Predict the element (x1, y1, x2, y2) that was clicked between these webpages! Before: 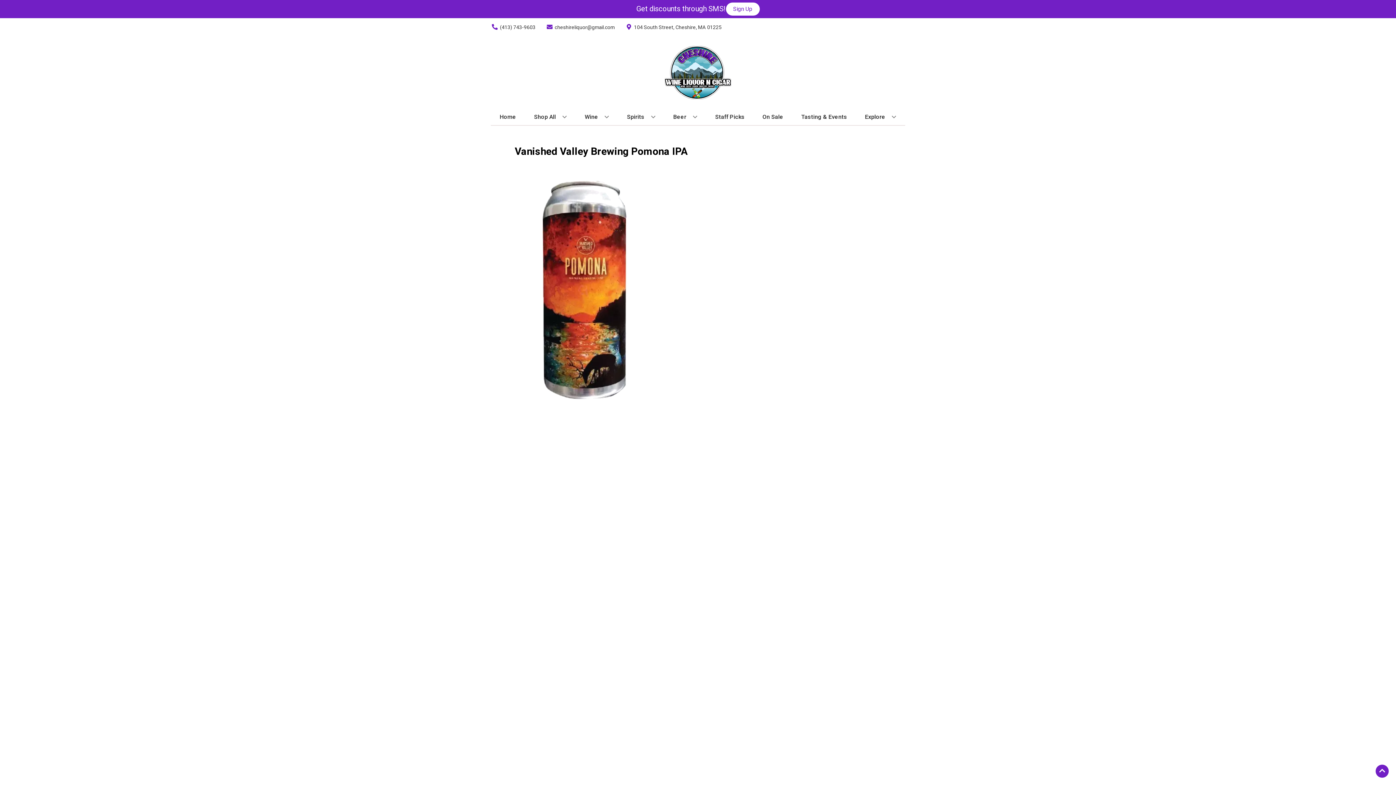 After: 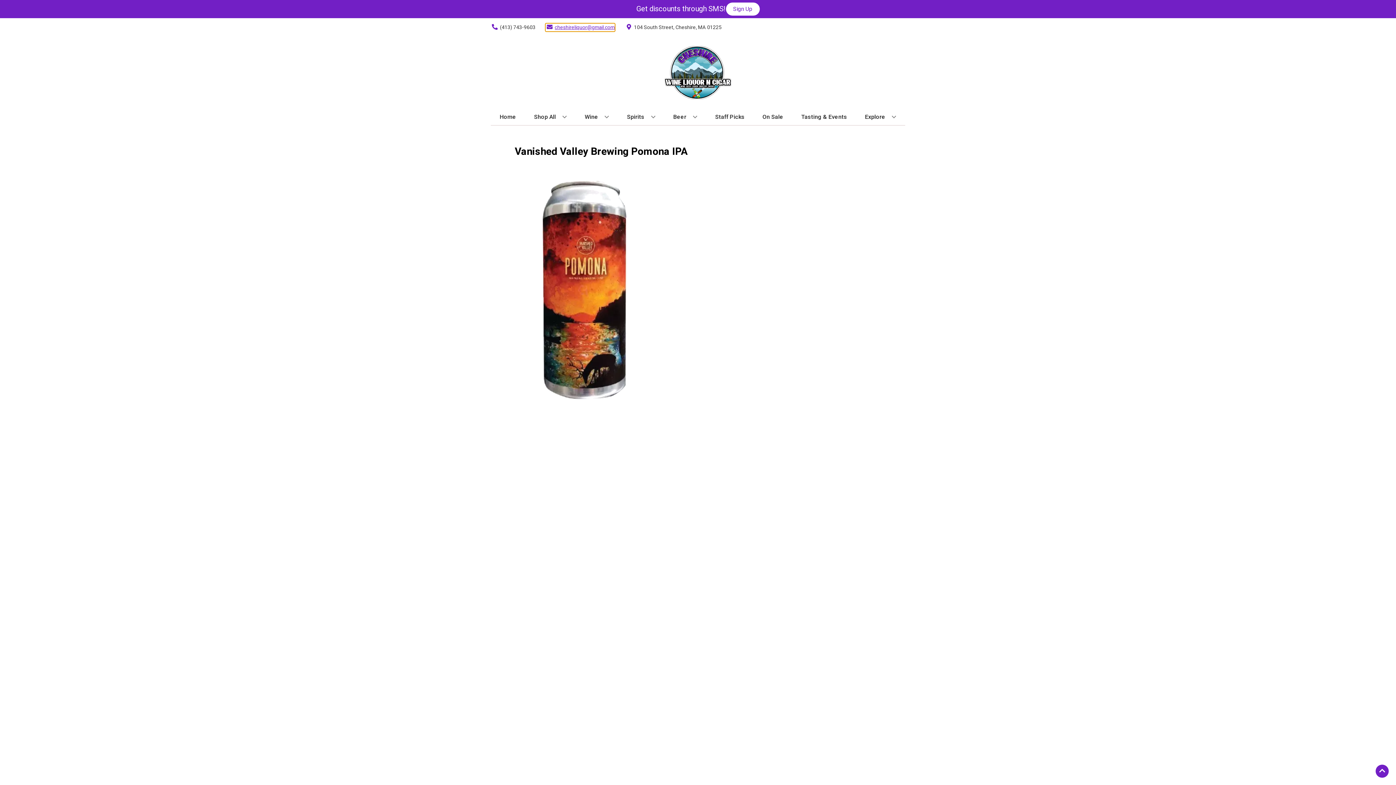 Action: label: Store Email address is cheshireliquor@gmail.com Clicking will open a link in a new tab bbox: (545, 23, 614, 31)